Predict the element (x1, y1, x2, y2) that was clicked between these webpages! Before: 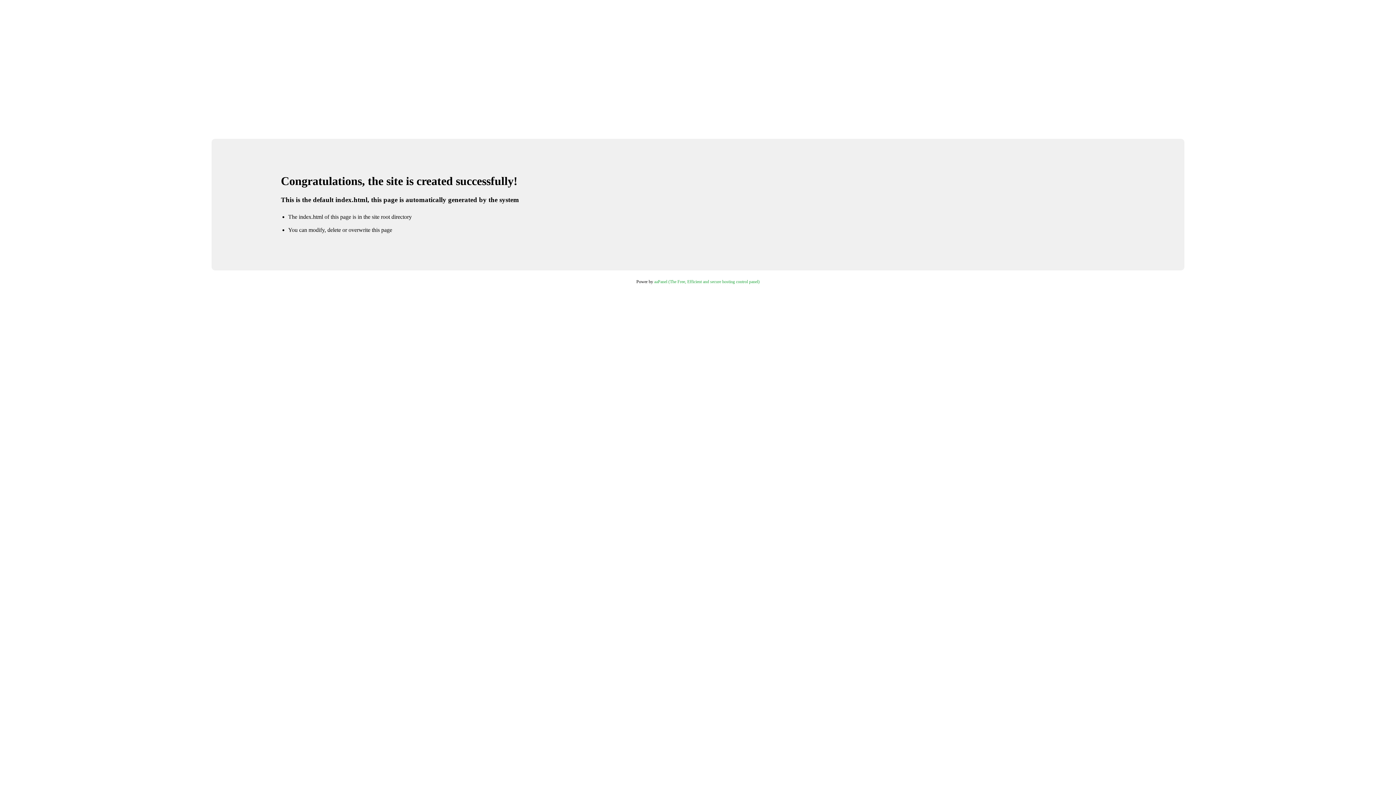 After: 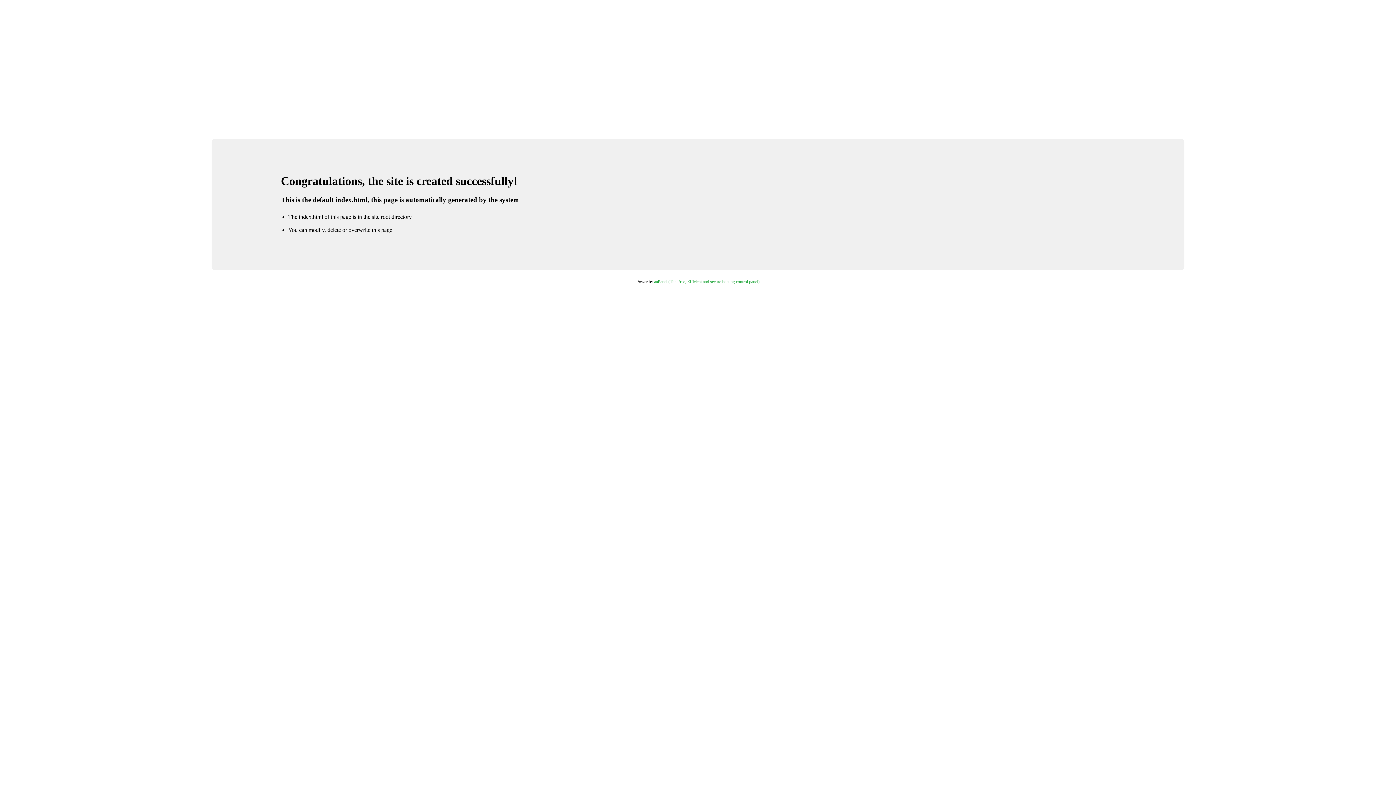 Action: bbox: (654, 279, 759, 284) label: aaPanel (The Free, Efficient and secure hosting control panel)